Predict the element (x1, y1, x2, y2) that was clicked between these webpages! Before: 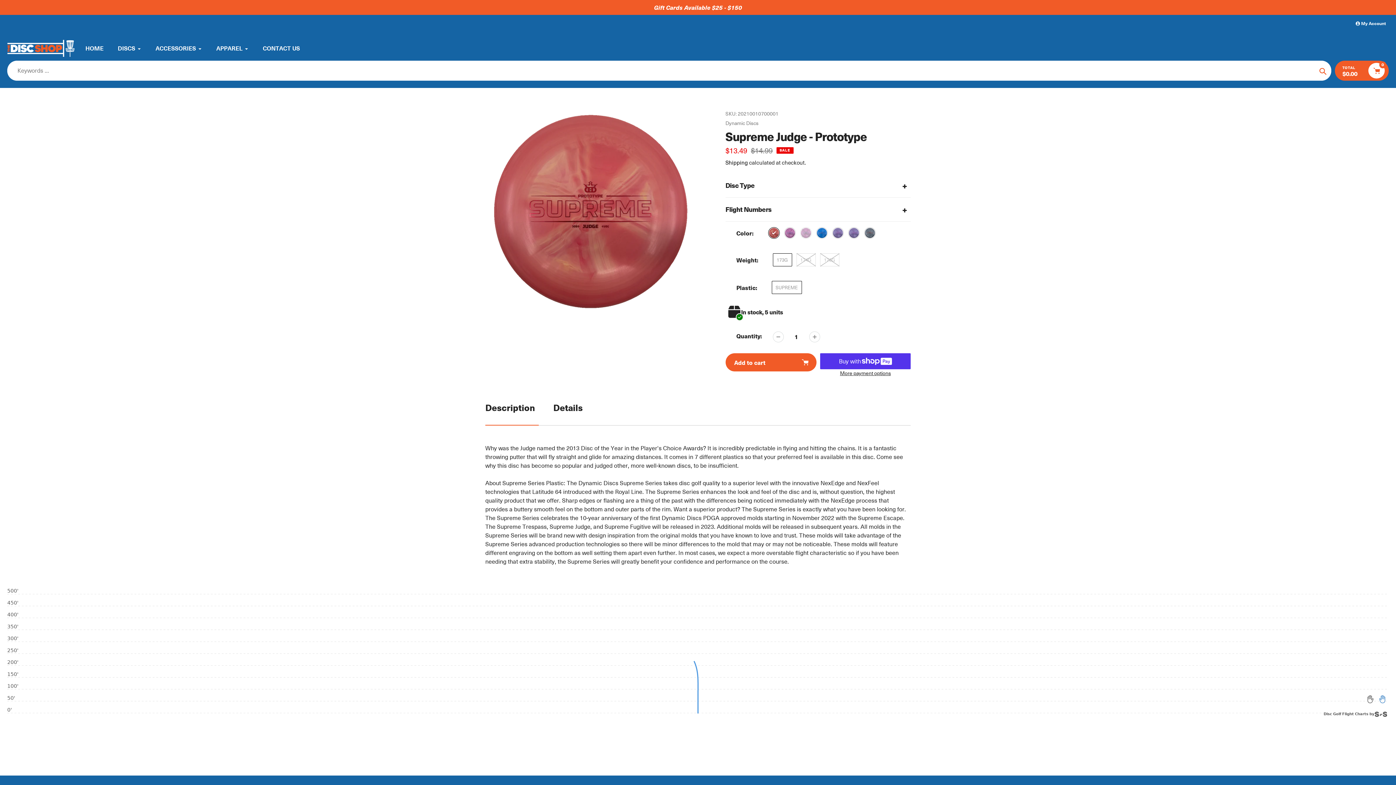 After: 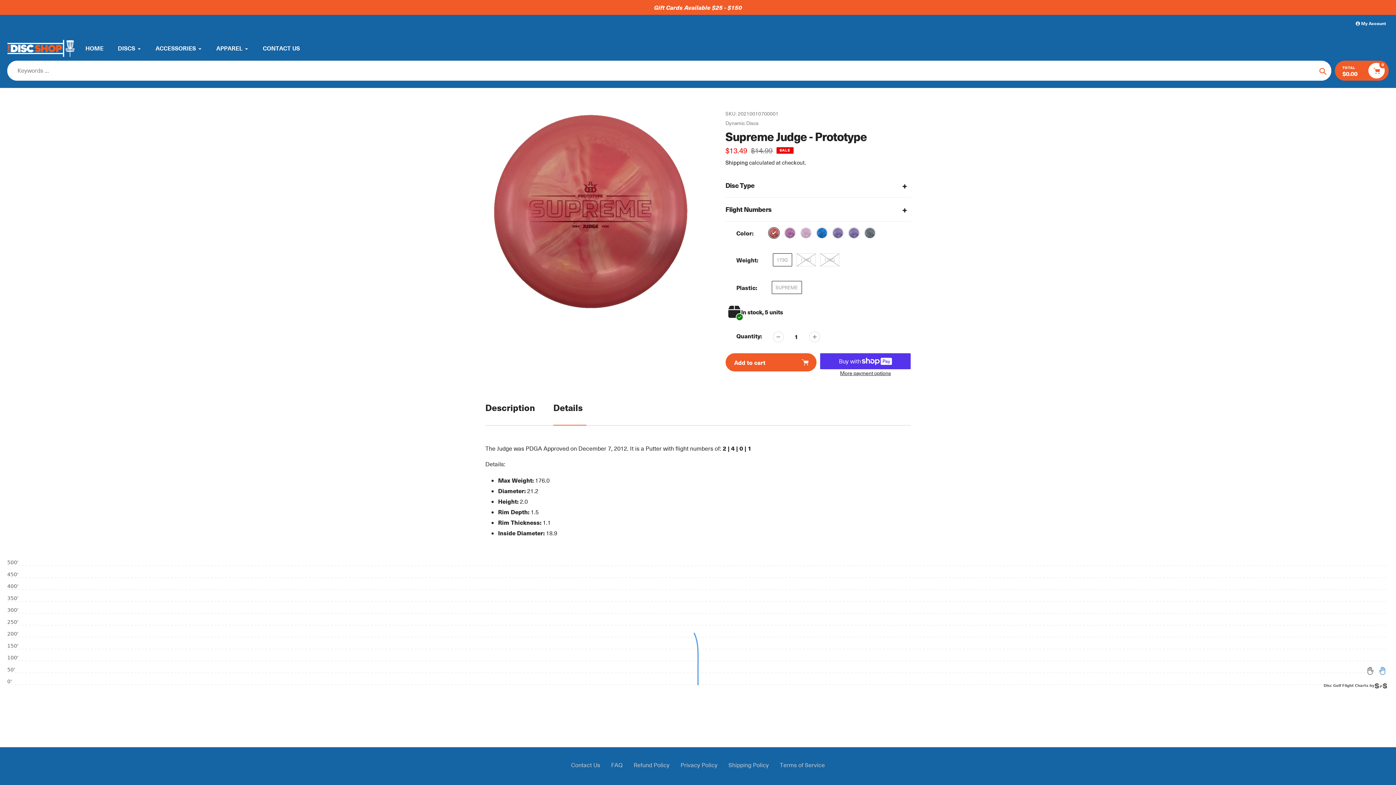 Action: label: Details bbox: (553, 401, 582, 414)